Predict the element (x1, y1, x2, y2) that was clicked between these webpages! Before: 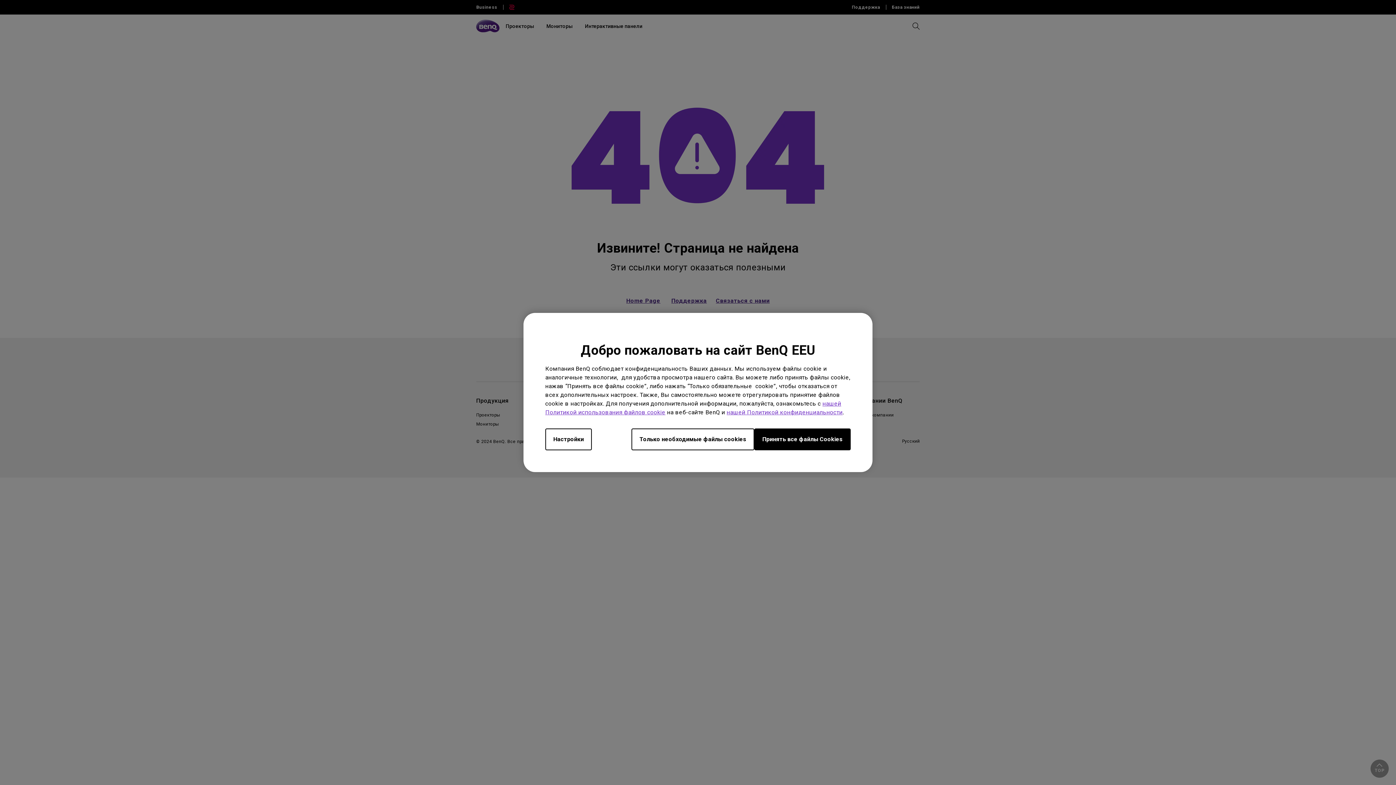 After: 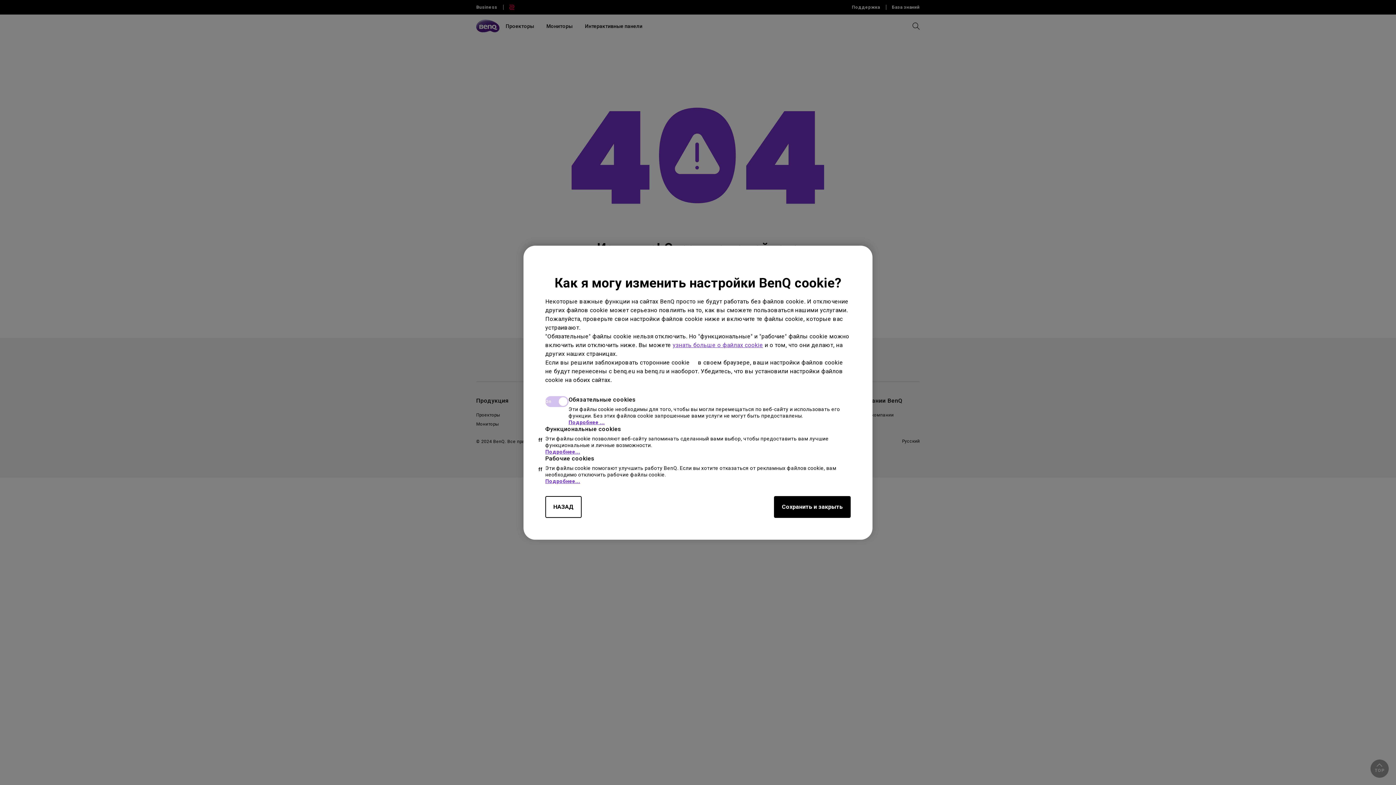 Action: label: Настройки bbox: (545, 428, 592, 450)